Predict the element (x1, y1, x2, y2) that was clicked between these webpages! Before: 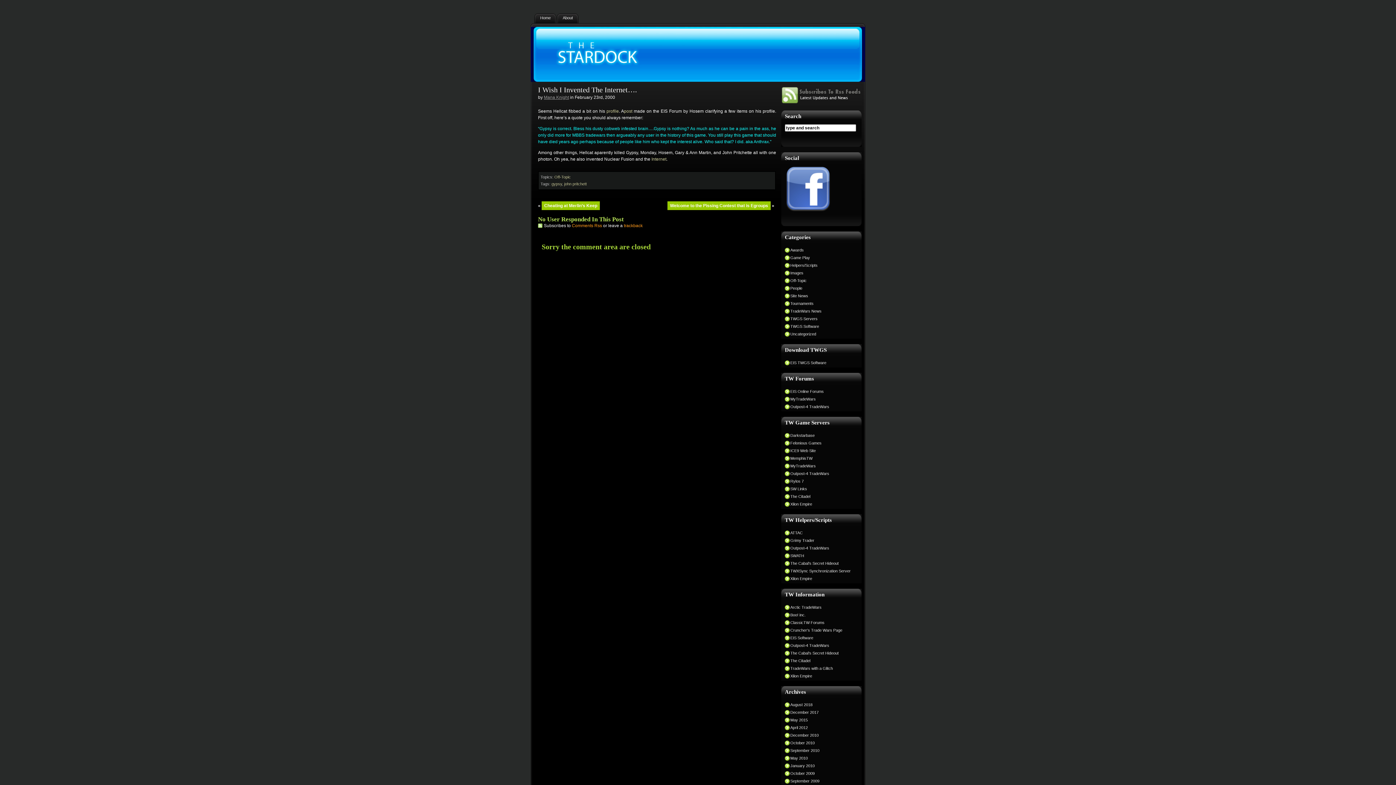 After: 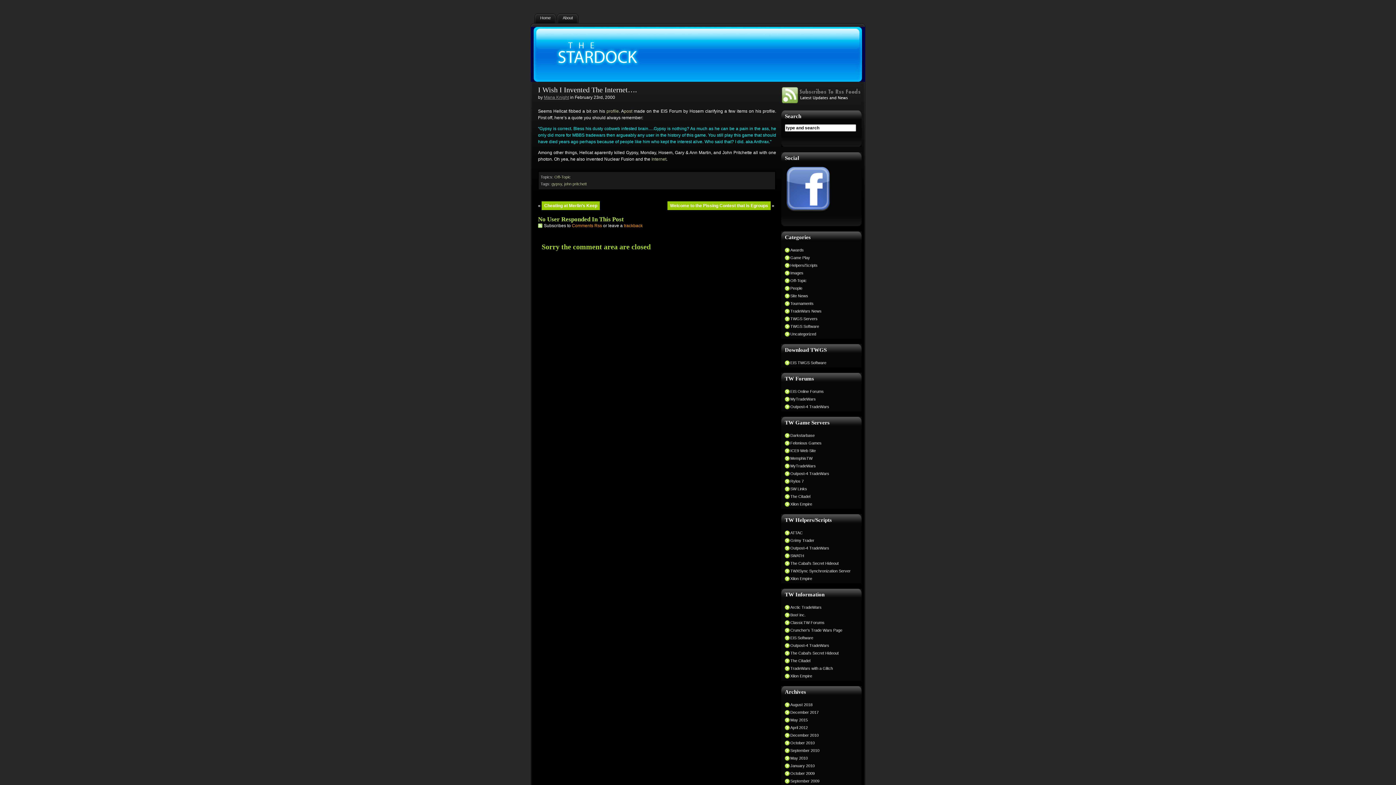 Action: label: trackback bbox: (624, 223, 642, 228)